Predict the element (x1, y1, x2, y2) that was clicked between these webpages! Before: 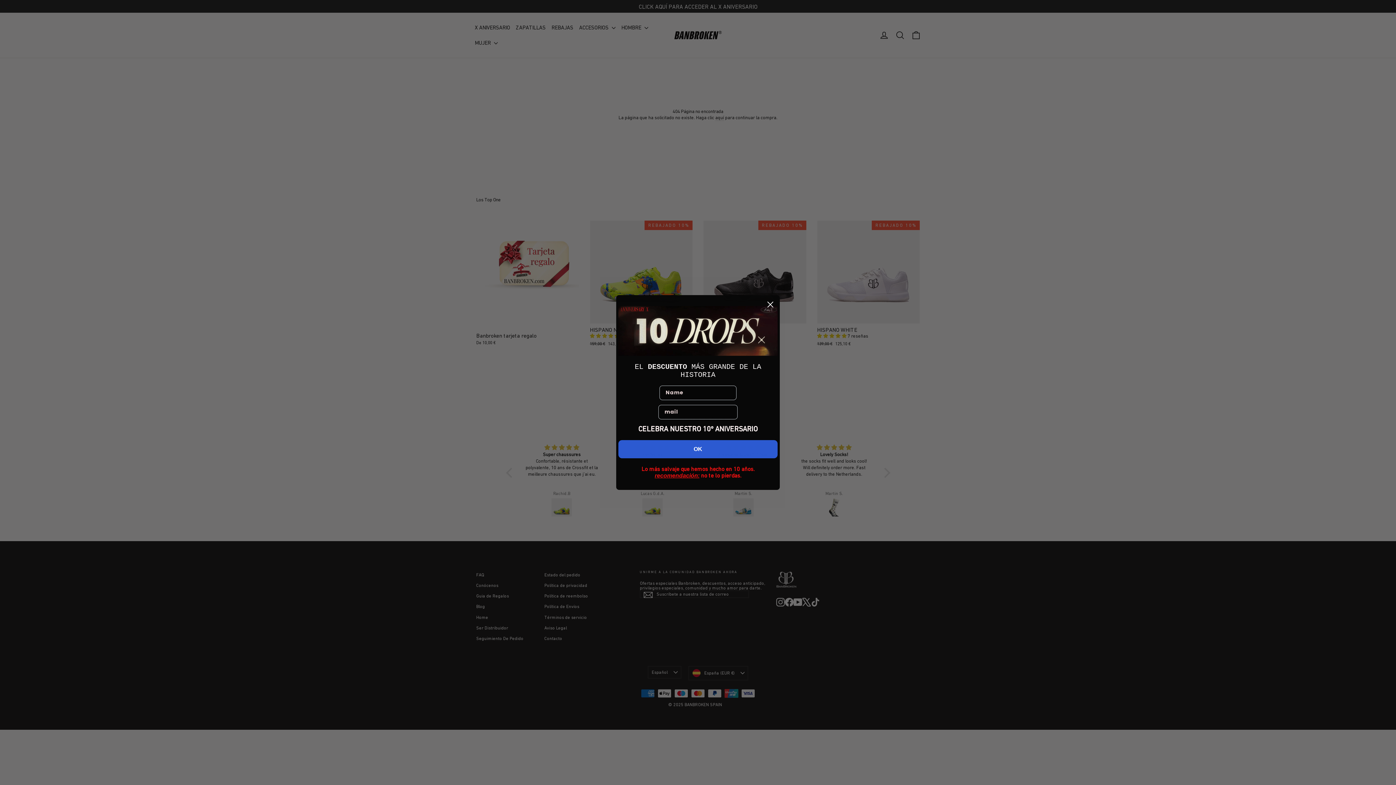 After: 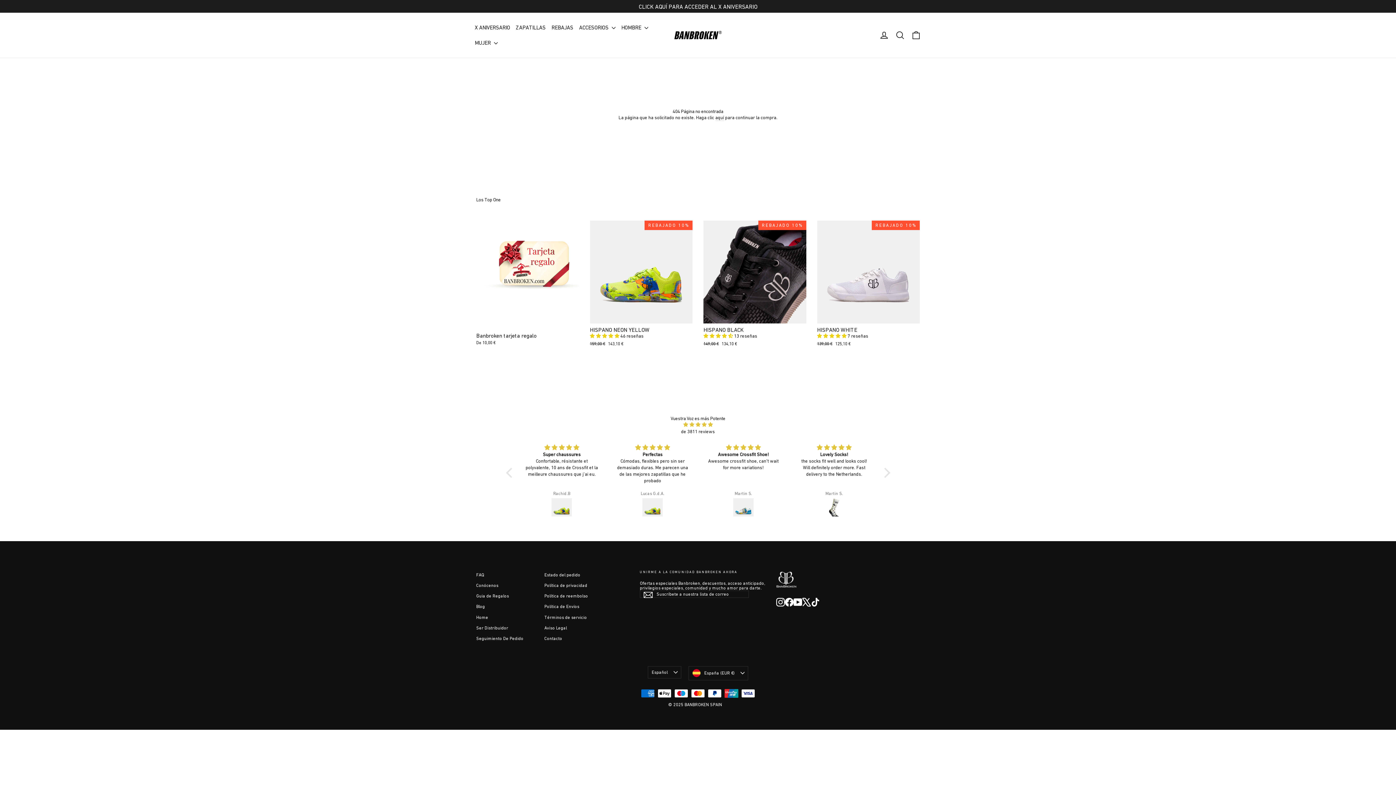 Action: bbox: (764, 298, 777, 311) label: Close dialog